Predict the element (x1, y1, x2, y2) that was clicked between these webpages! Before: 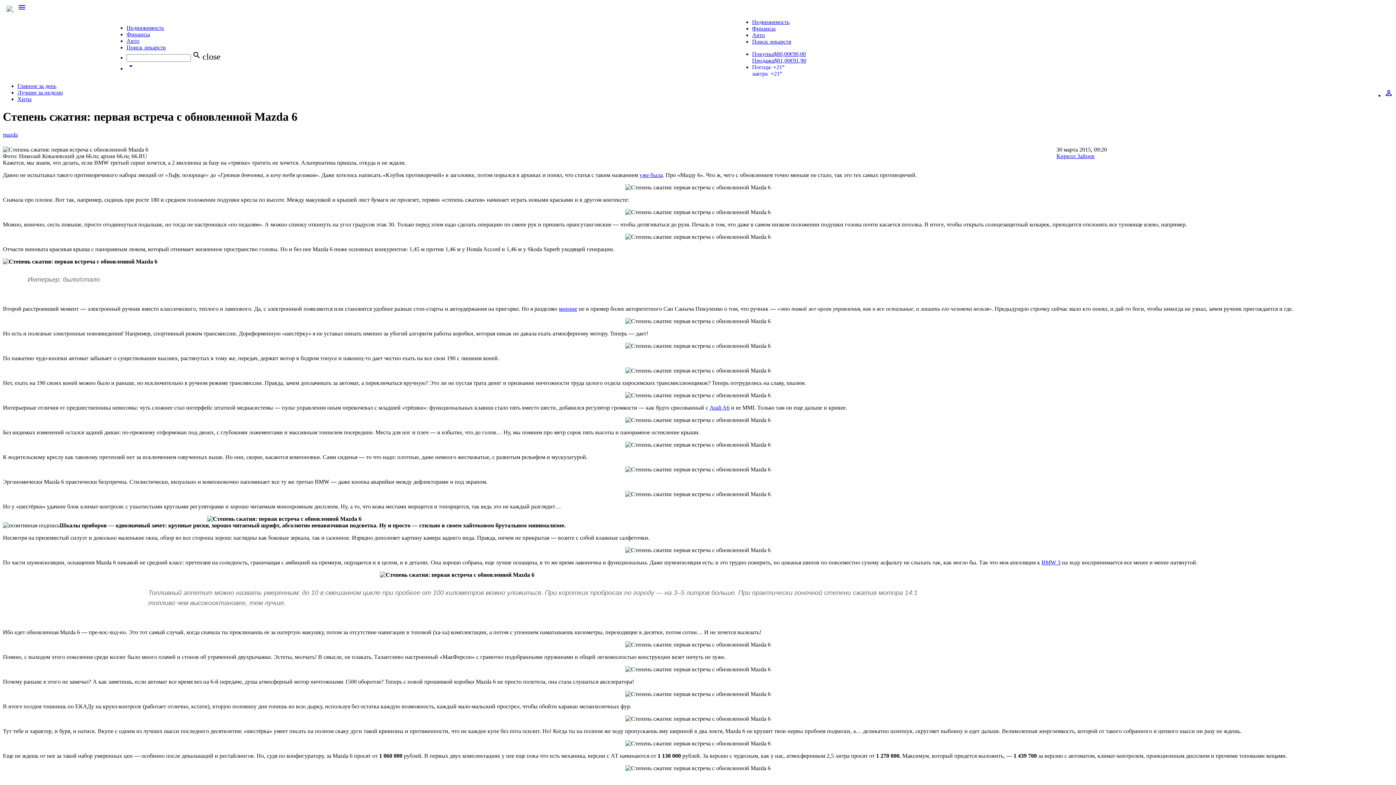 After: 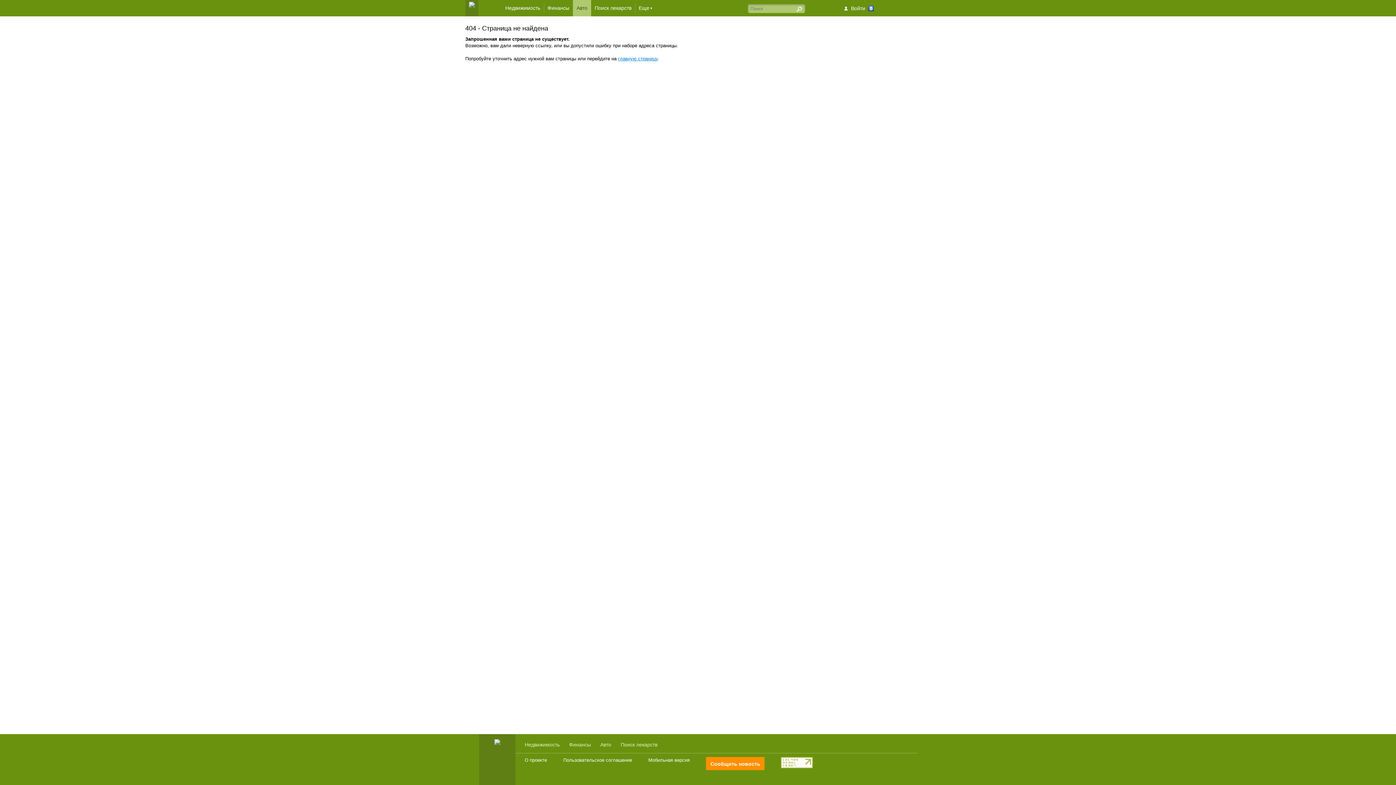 Action: label: BMW 3 bbox: (1041, 559, 1060, 565)